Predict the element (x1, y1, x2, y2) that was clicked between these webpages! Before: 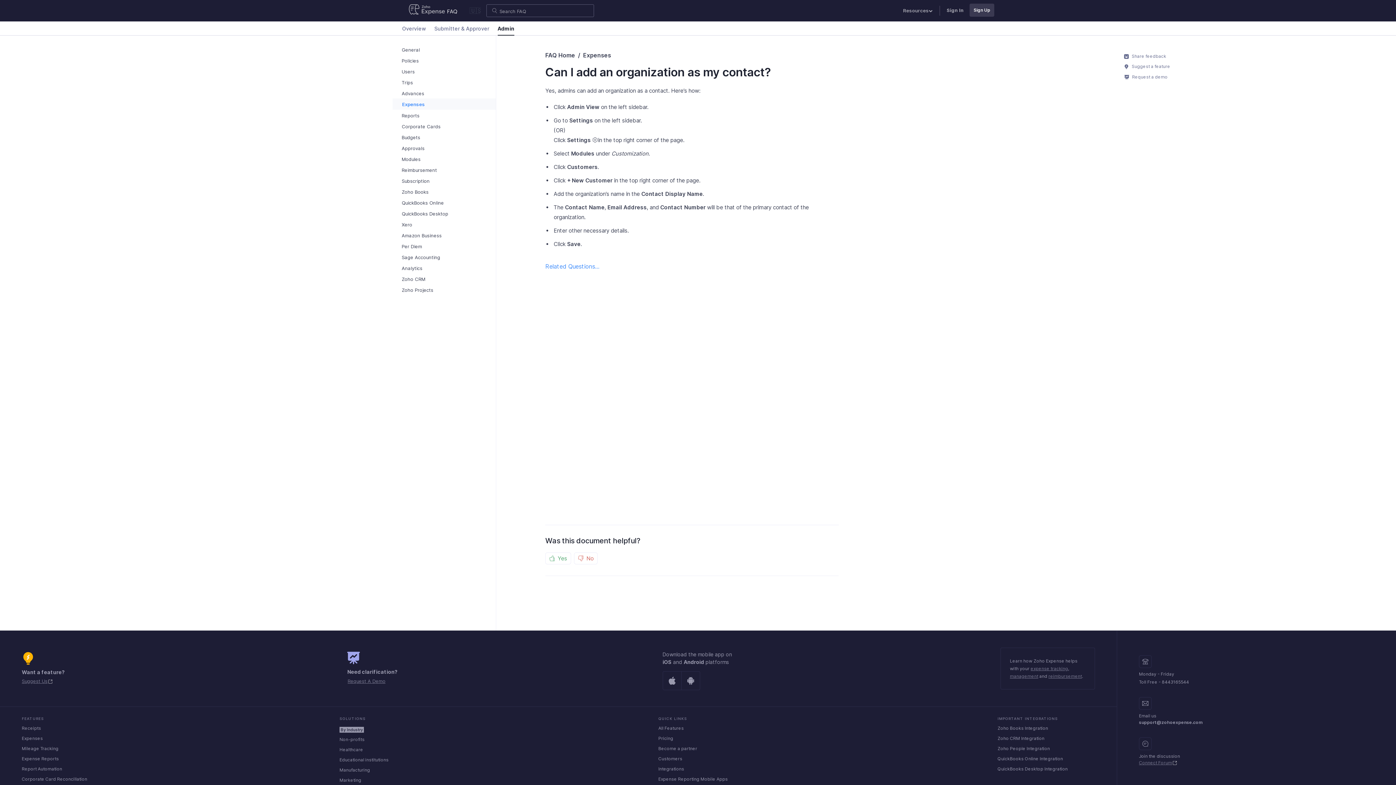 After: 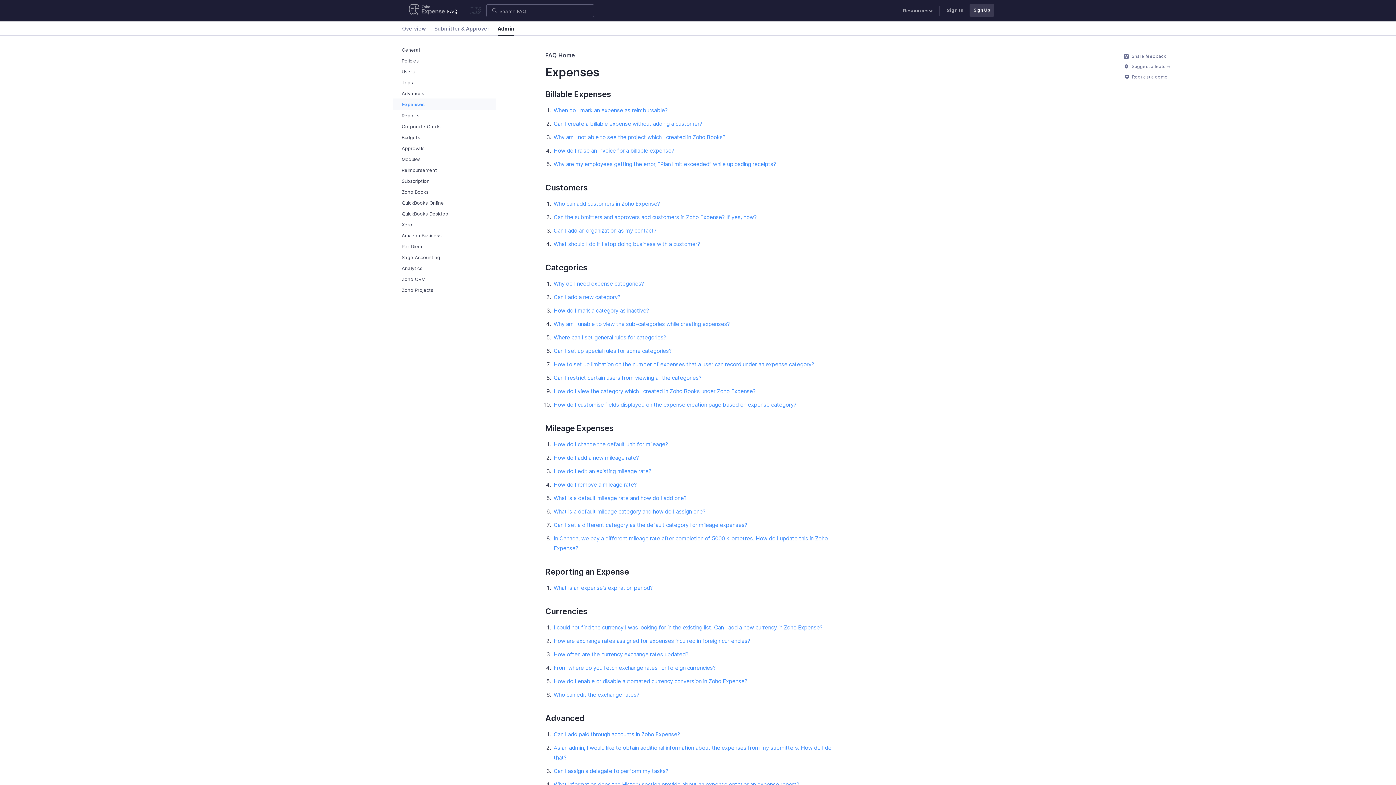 Action: bbox: (545, 262, 599, 270) label: Related Questions...